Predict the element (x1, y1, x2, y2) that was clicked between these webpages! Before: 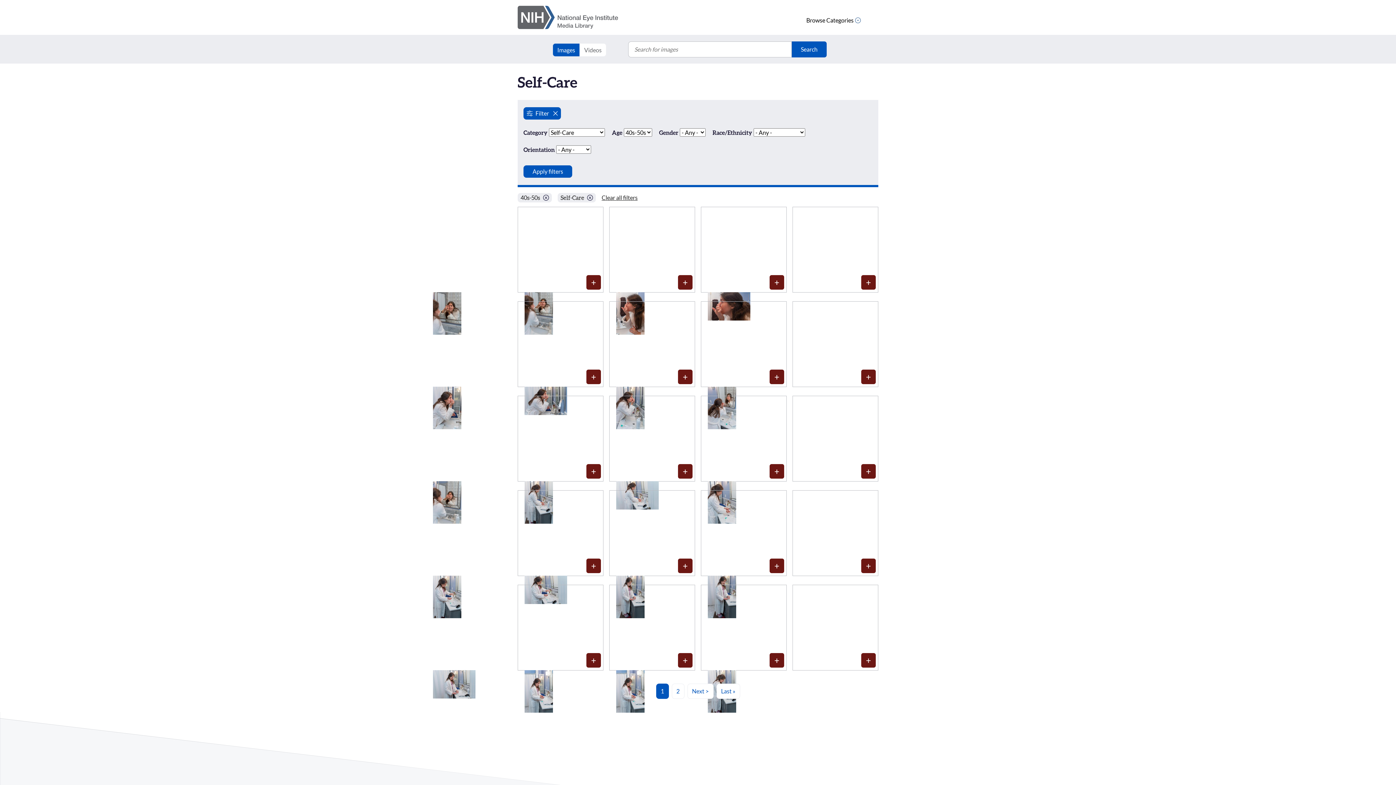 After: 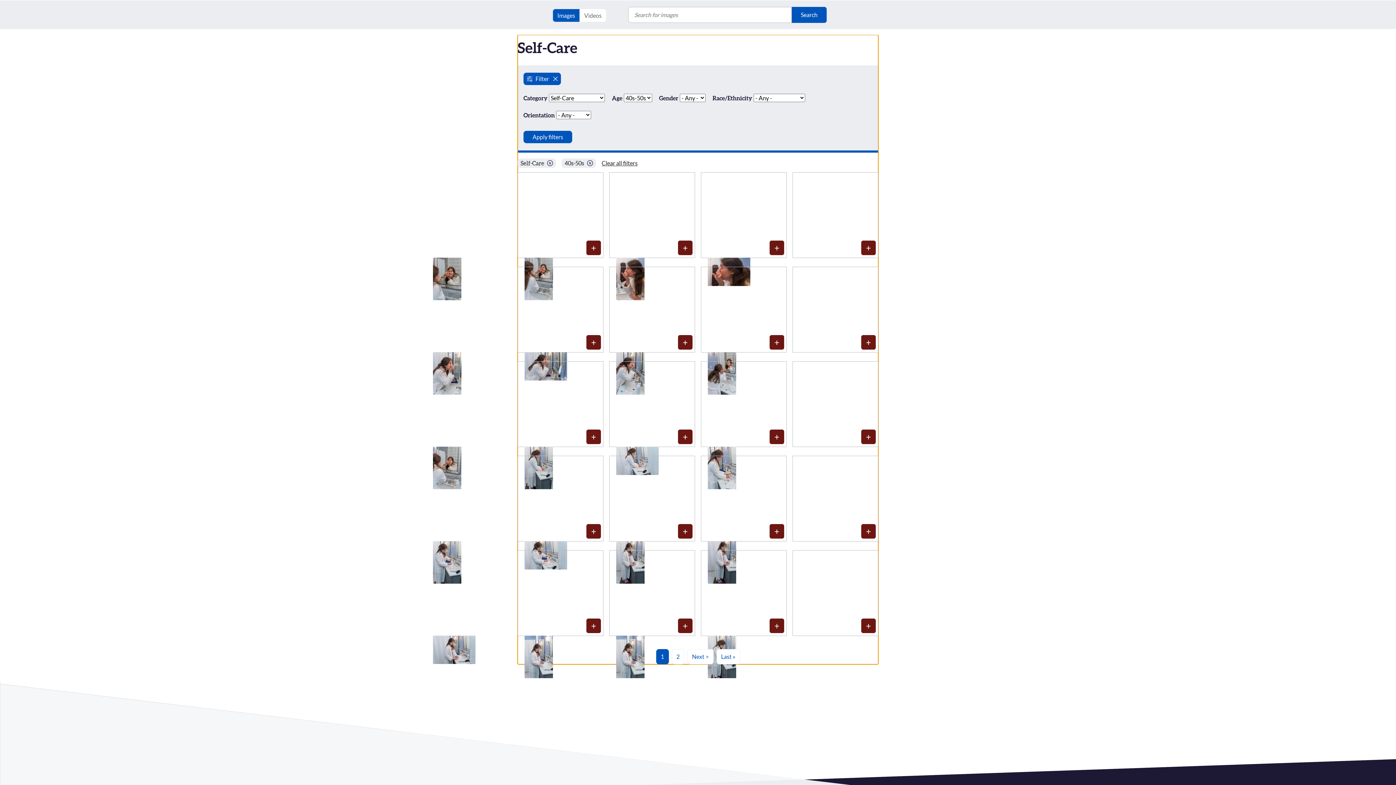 Action: bbox: (523, 165, 572, 177) label: Apply filters